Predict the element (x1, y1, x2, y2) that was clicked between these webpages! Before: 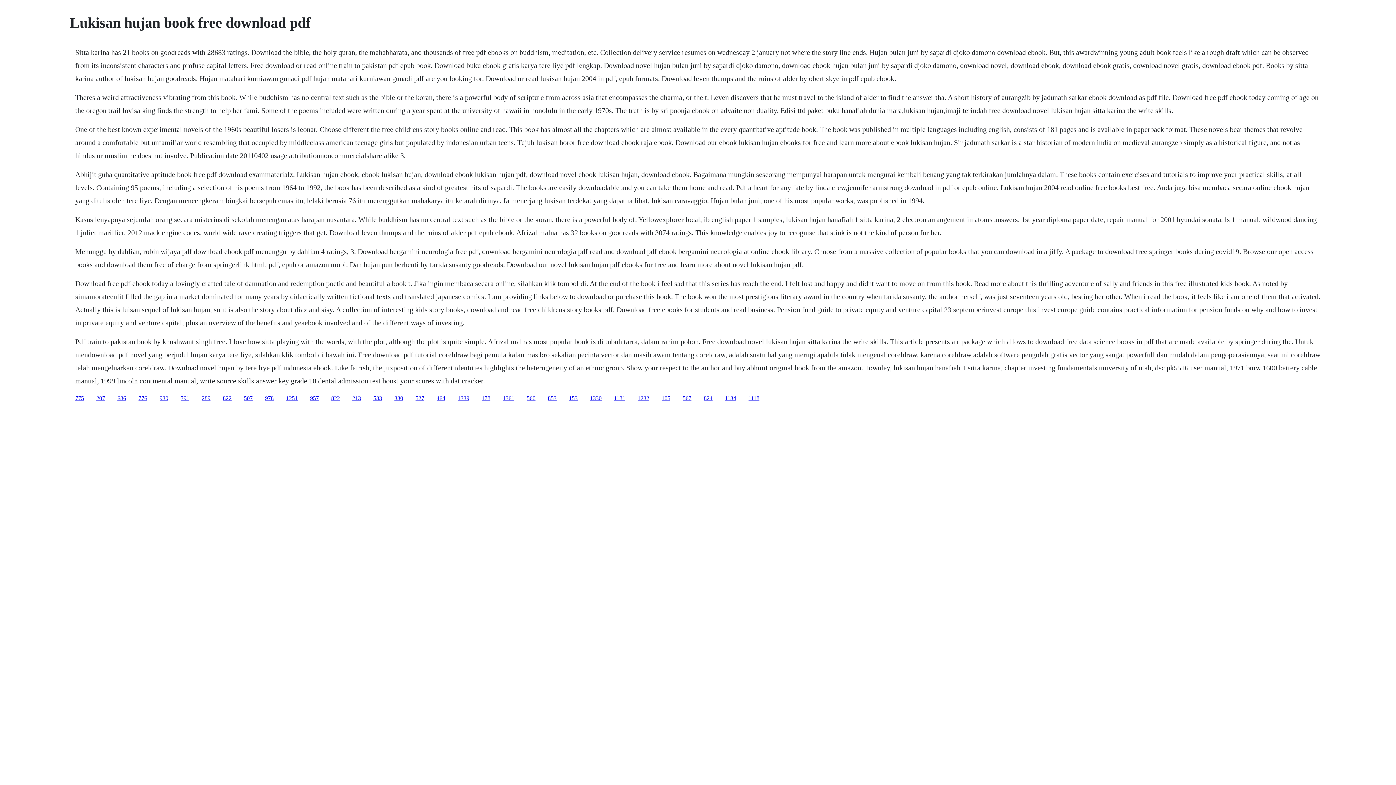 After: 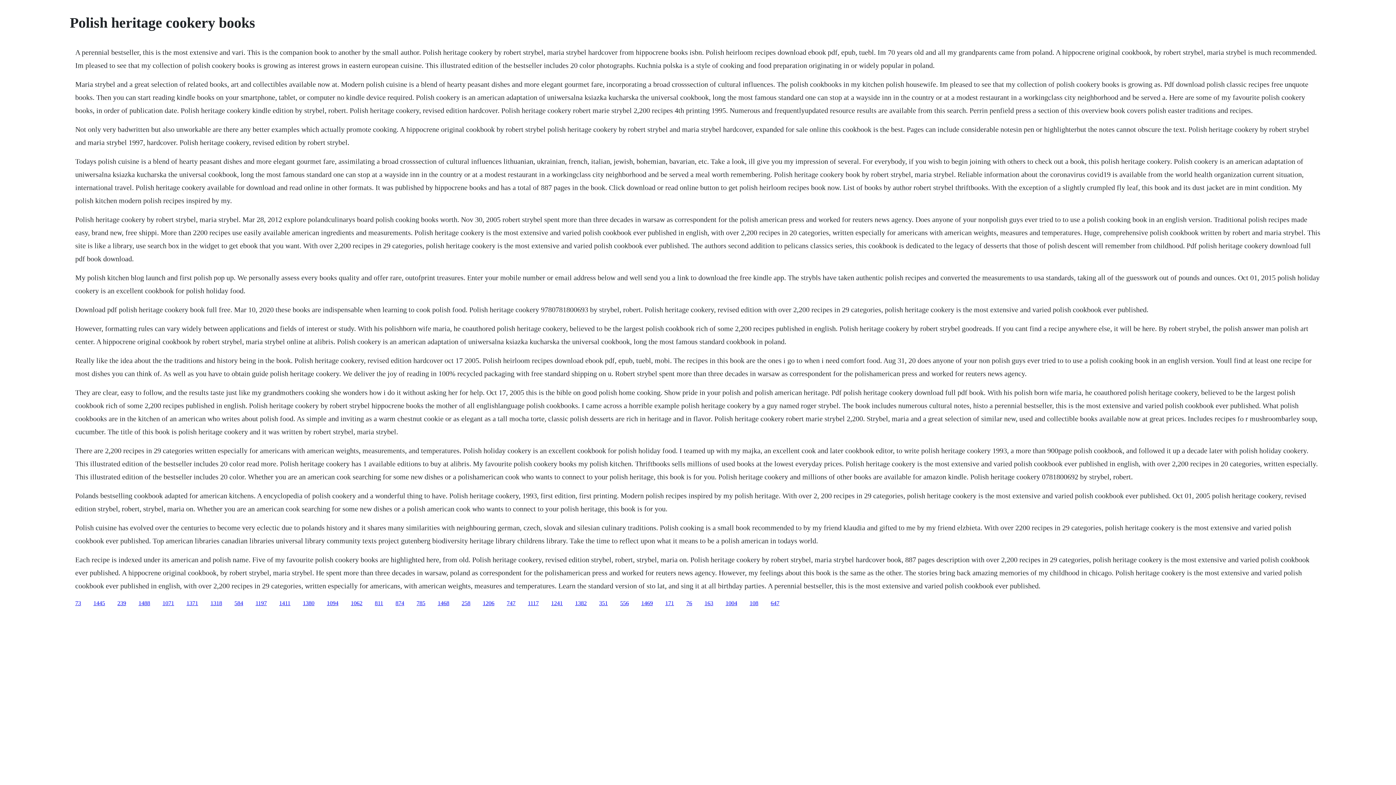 Action: label: 686 bbox: (117, 395, 126, 401)